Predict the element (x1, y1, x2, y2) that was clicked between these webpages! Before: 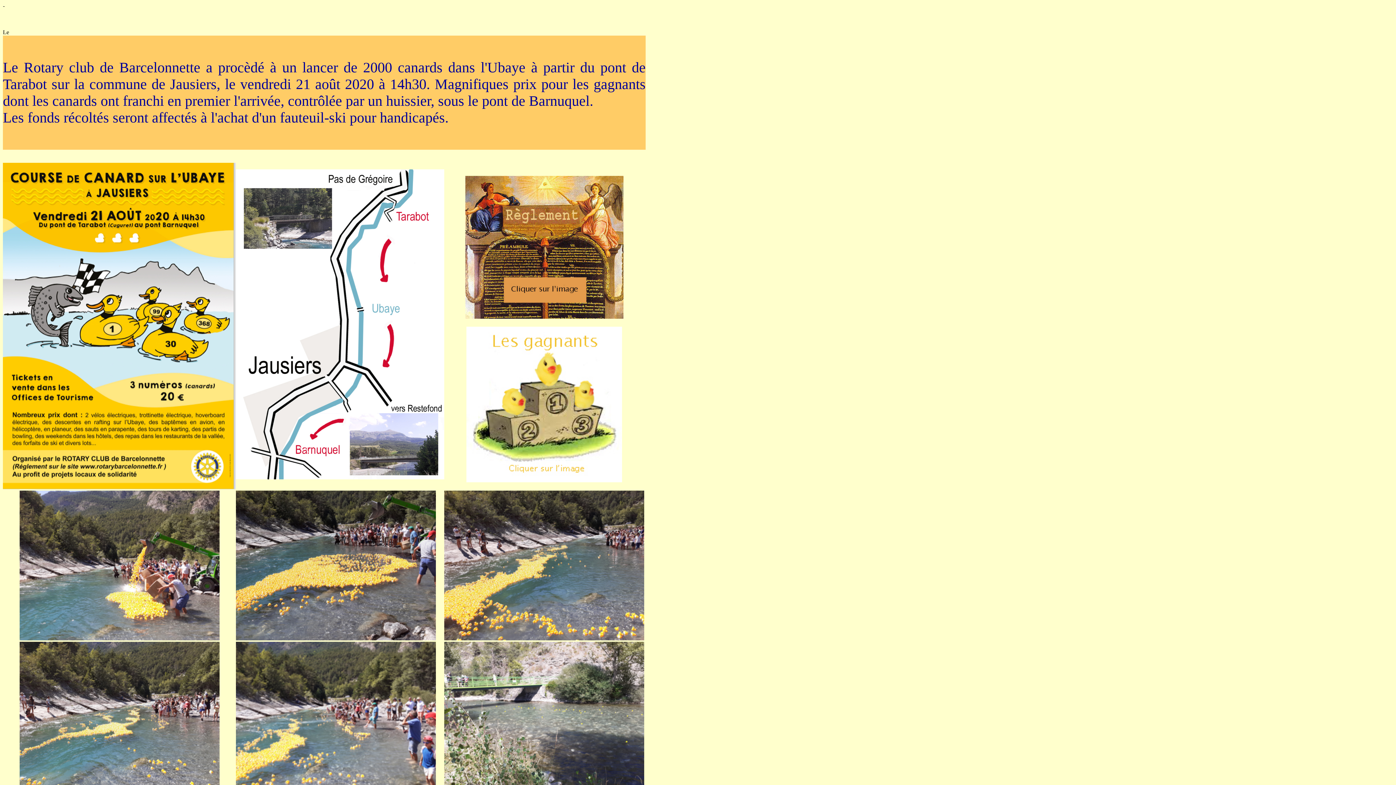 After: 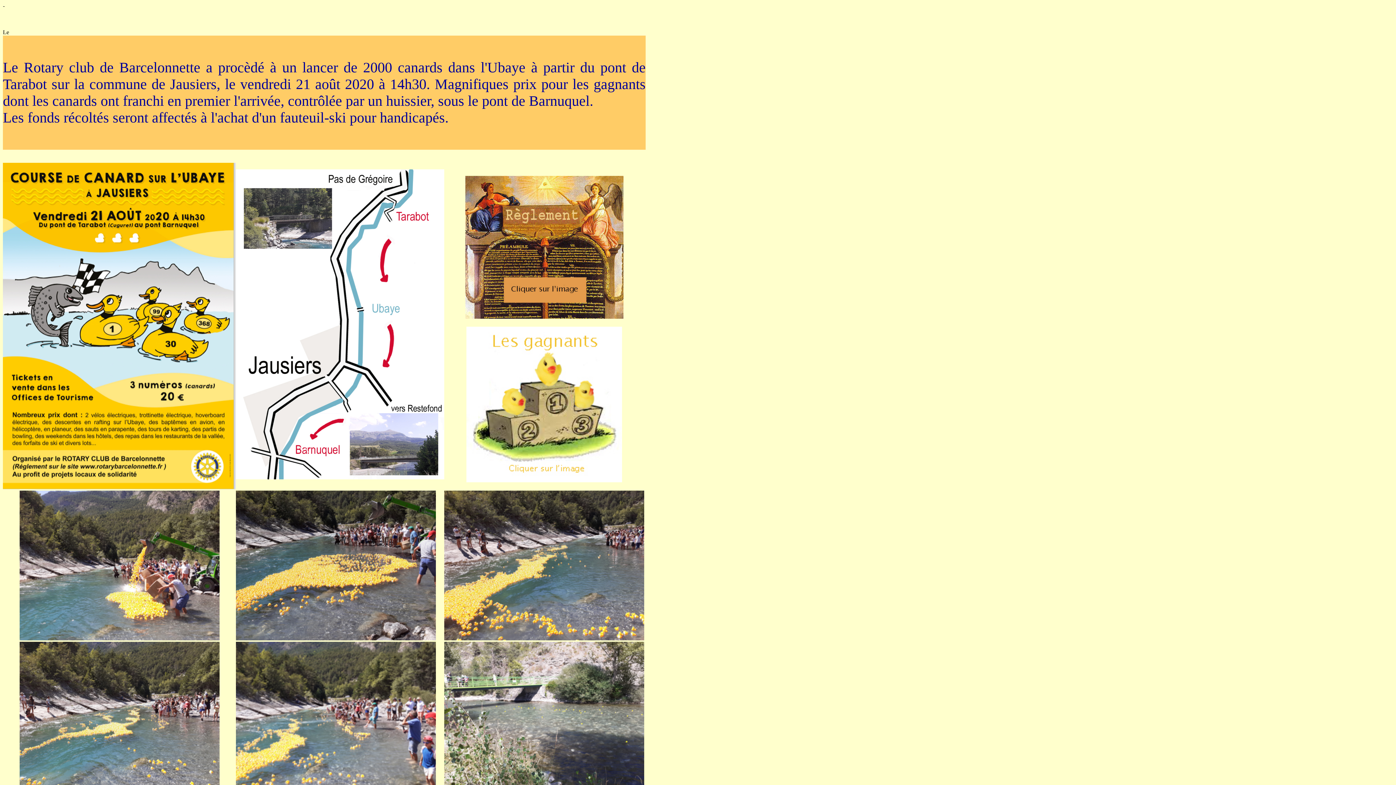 Action: bbox: (465, 313, 623, 320)